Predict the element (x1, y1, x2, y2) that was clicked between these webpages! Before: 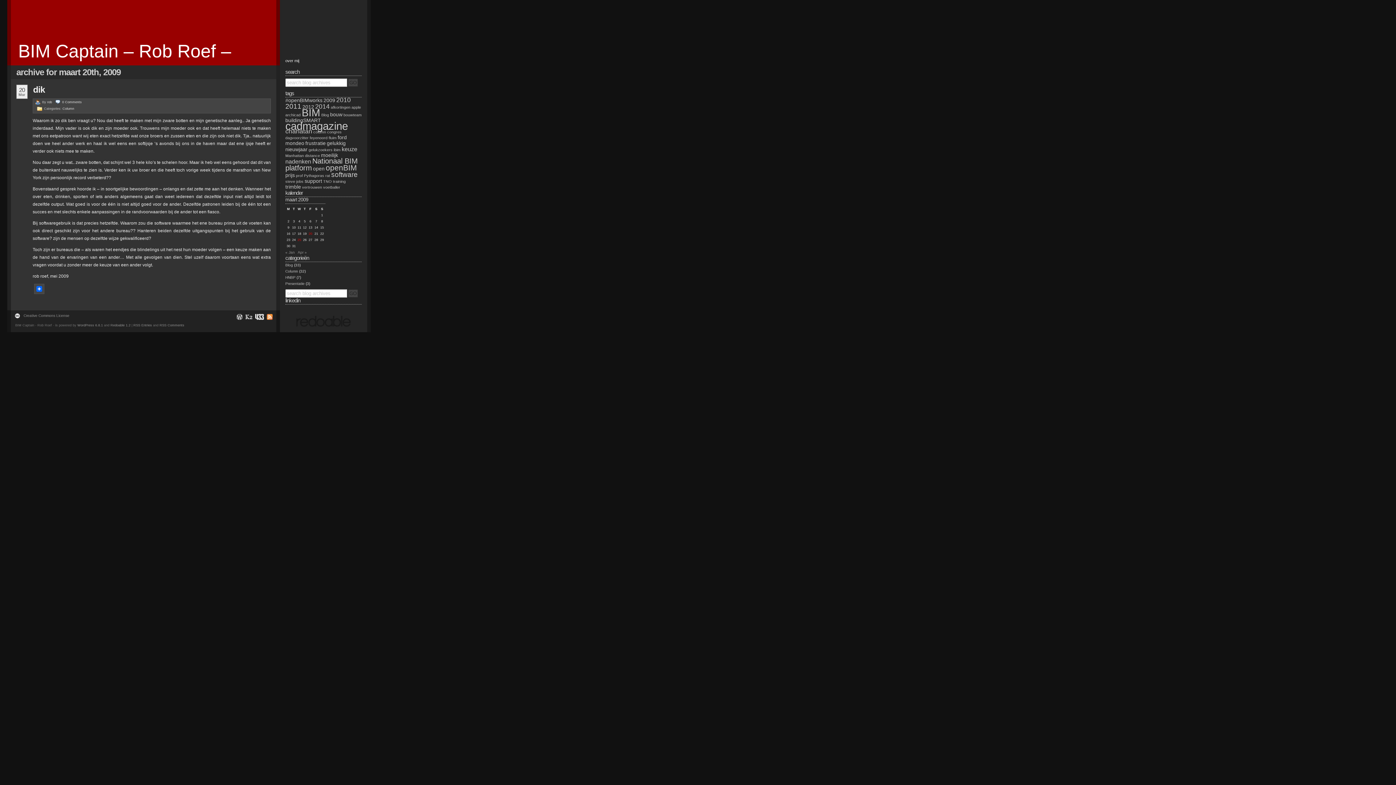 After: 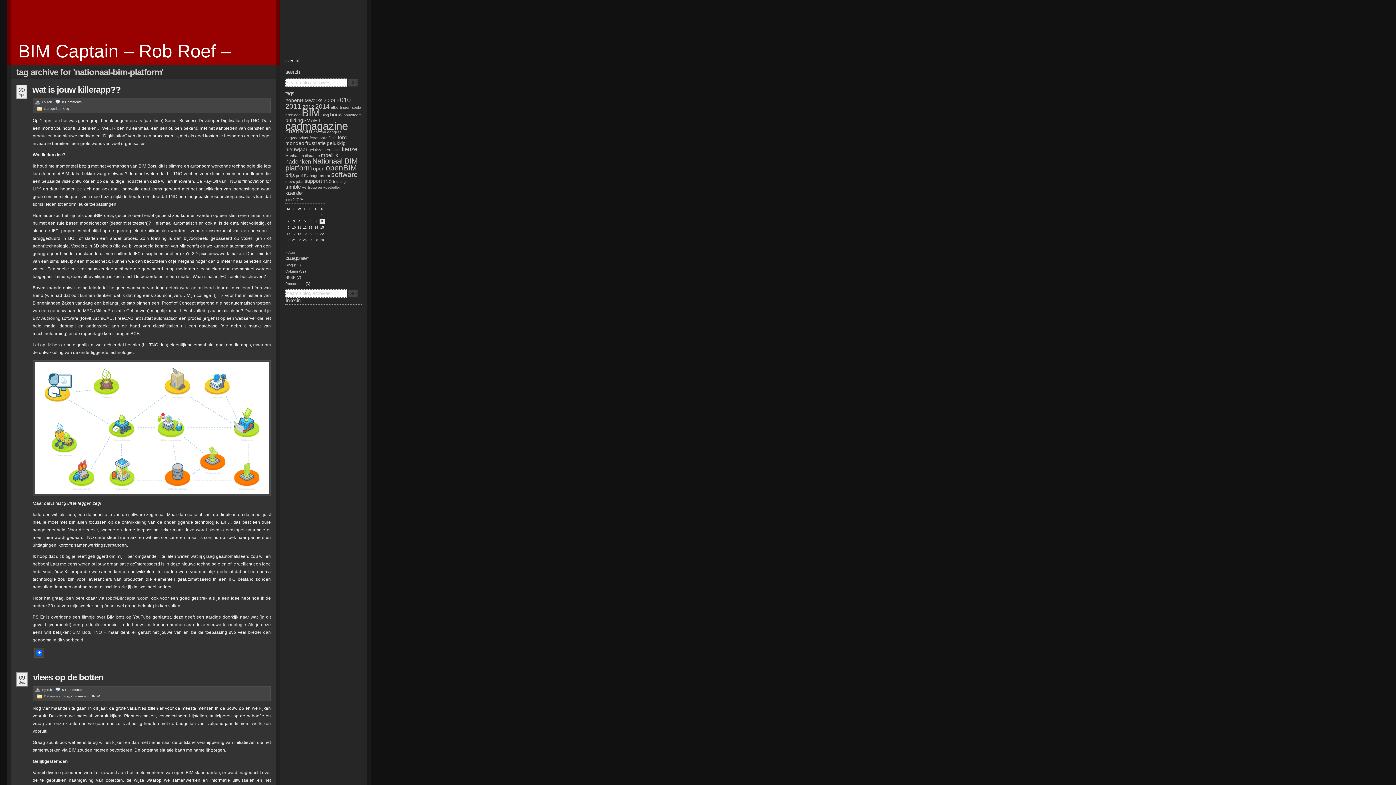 Action: label: Nationaal BIM platform (6 items) bbox: (285, 157, 357, 172)